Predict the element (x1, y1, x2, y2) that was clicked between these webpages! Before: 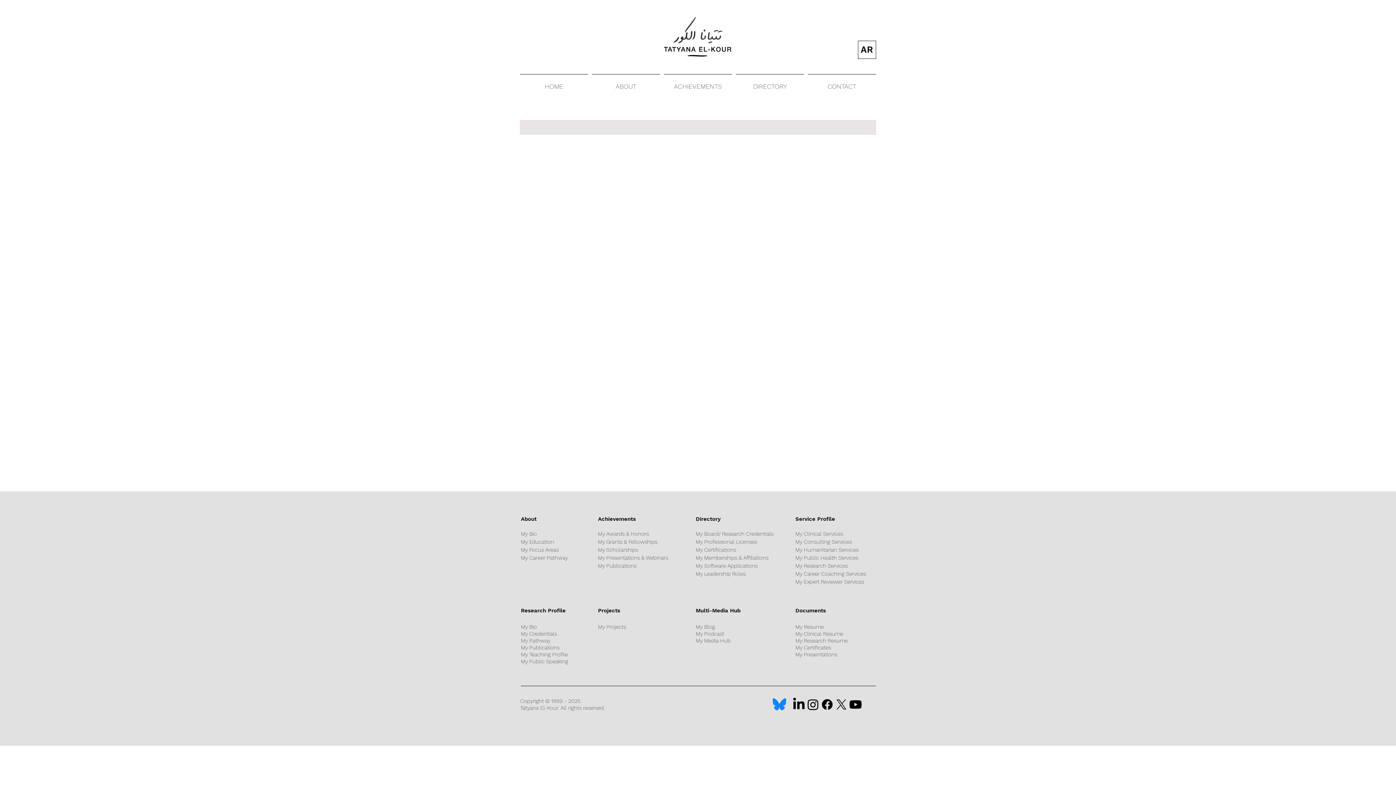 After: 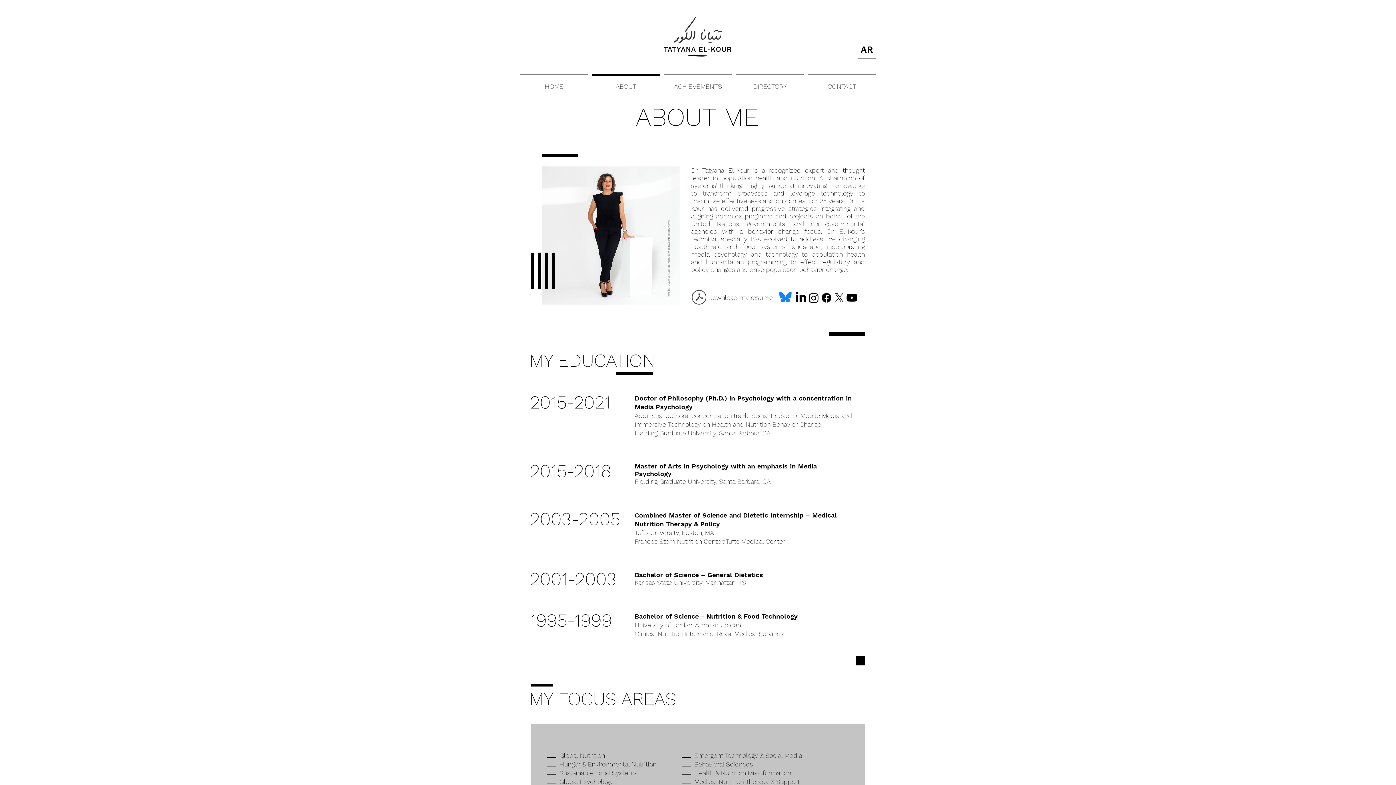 Action: label: My Education  bbox: (521, 538, 555, 545)